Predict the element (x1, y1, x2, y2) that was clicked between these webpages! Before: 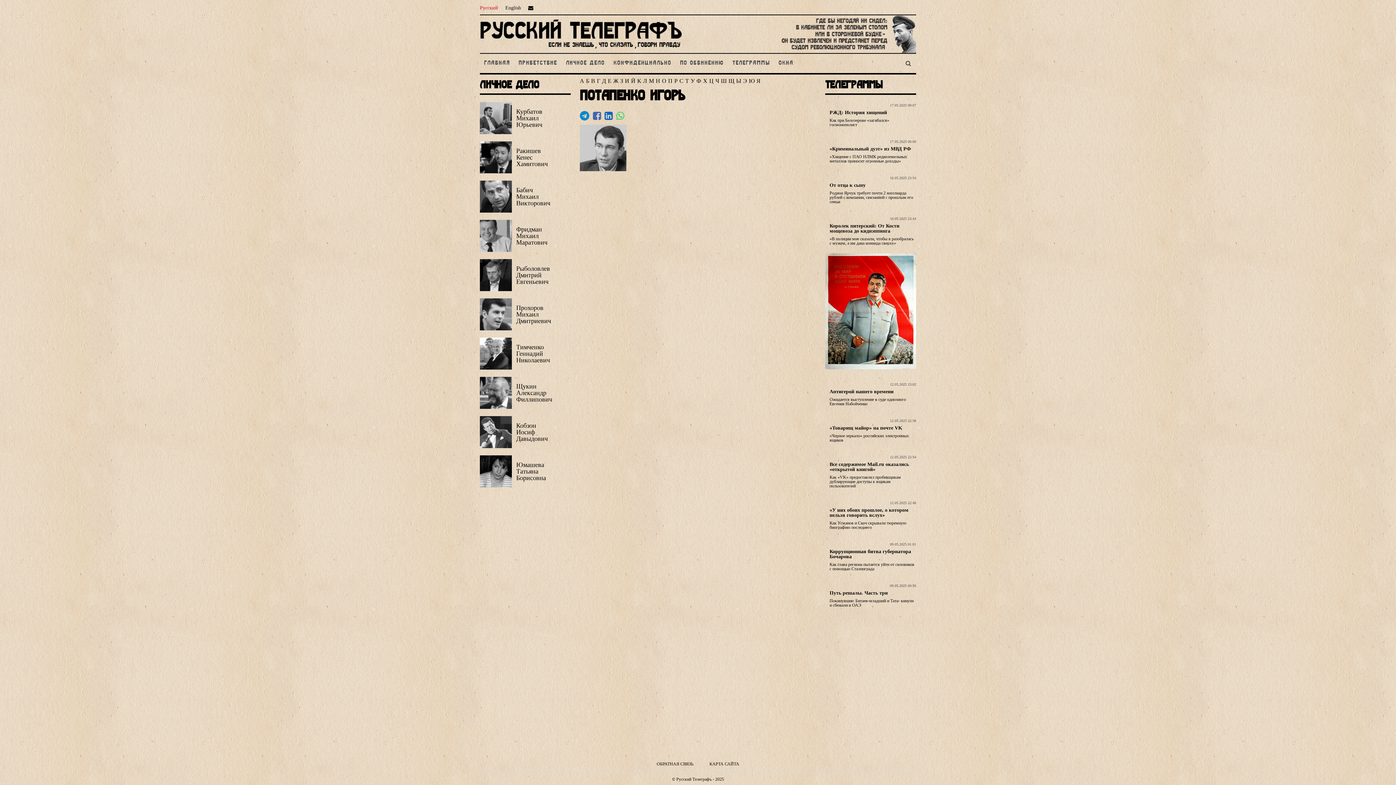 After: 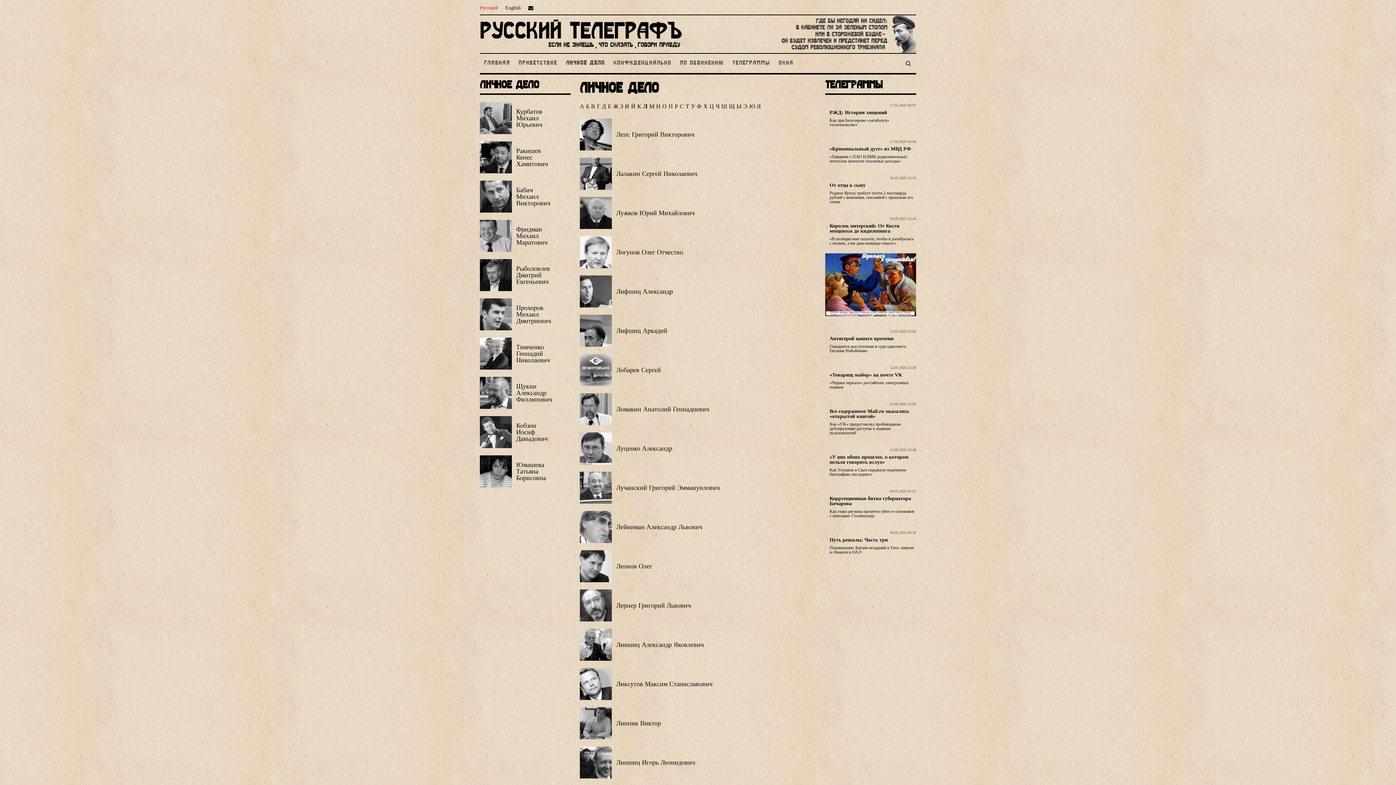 Action: label: Л bbox: (643, 77, 647, 84)